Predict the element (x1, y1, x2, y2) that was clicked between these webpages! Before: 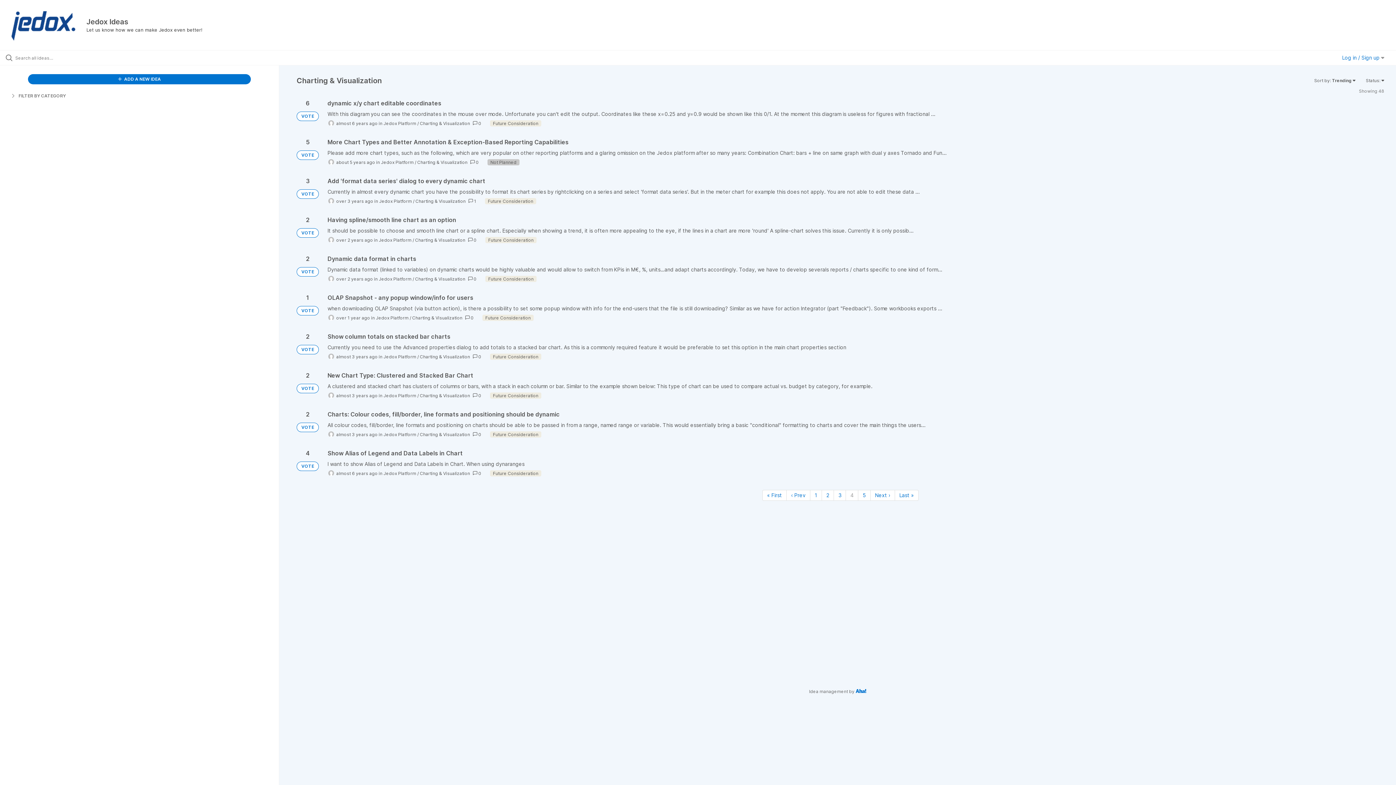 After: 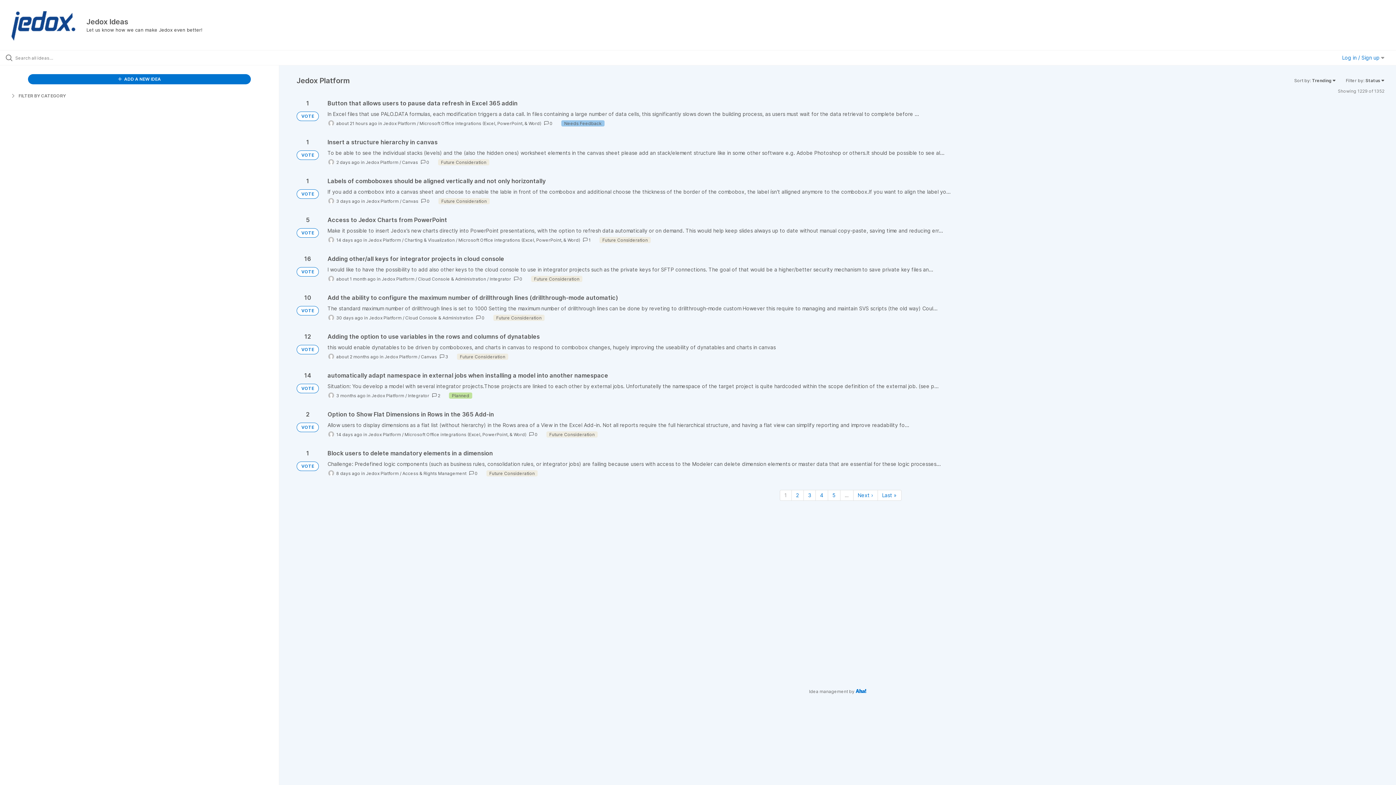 Action: bbox: (378, 276, 411, 281) label: Jedox Platform